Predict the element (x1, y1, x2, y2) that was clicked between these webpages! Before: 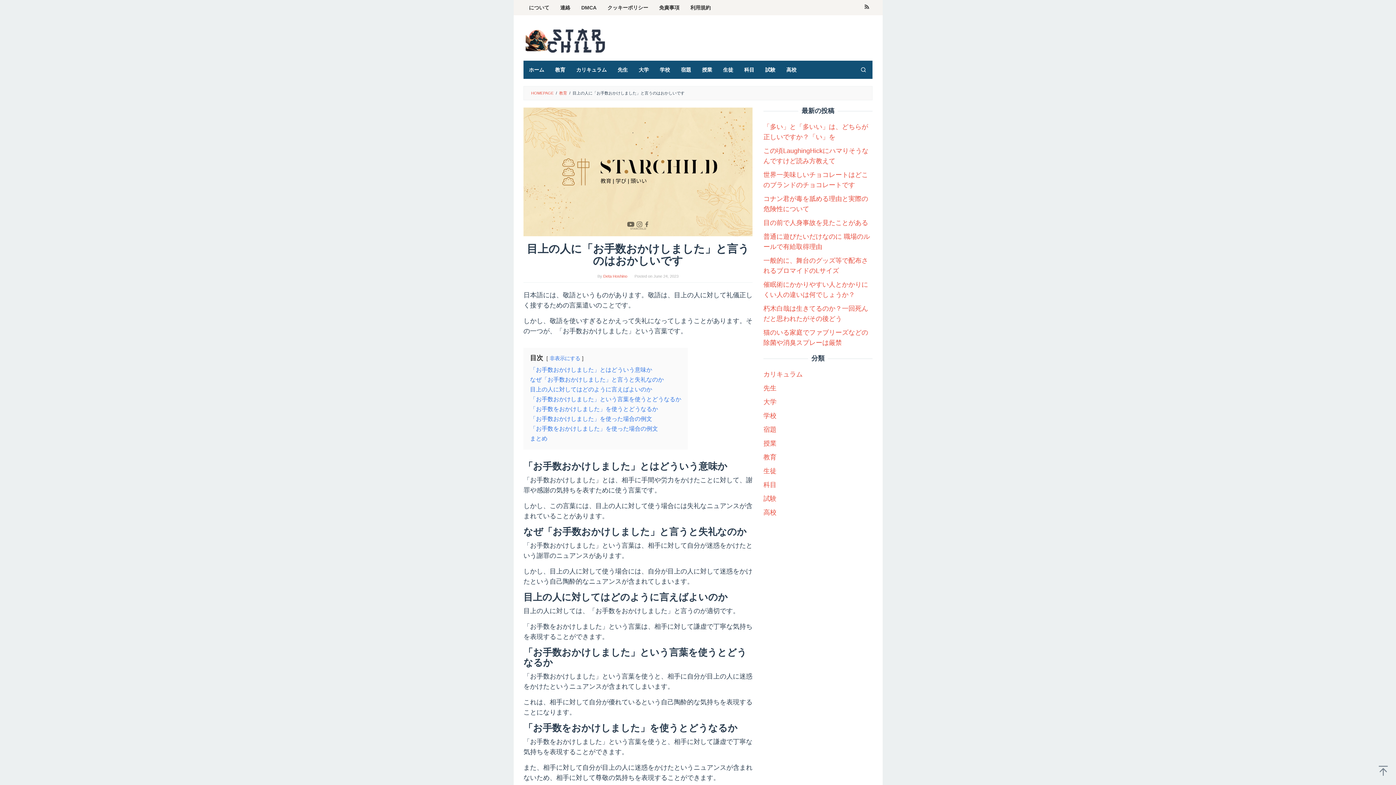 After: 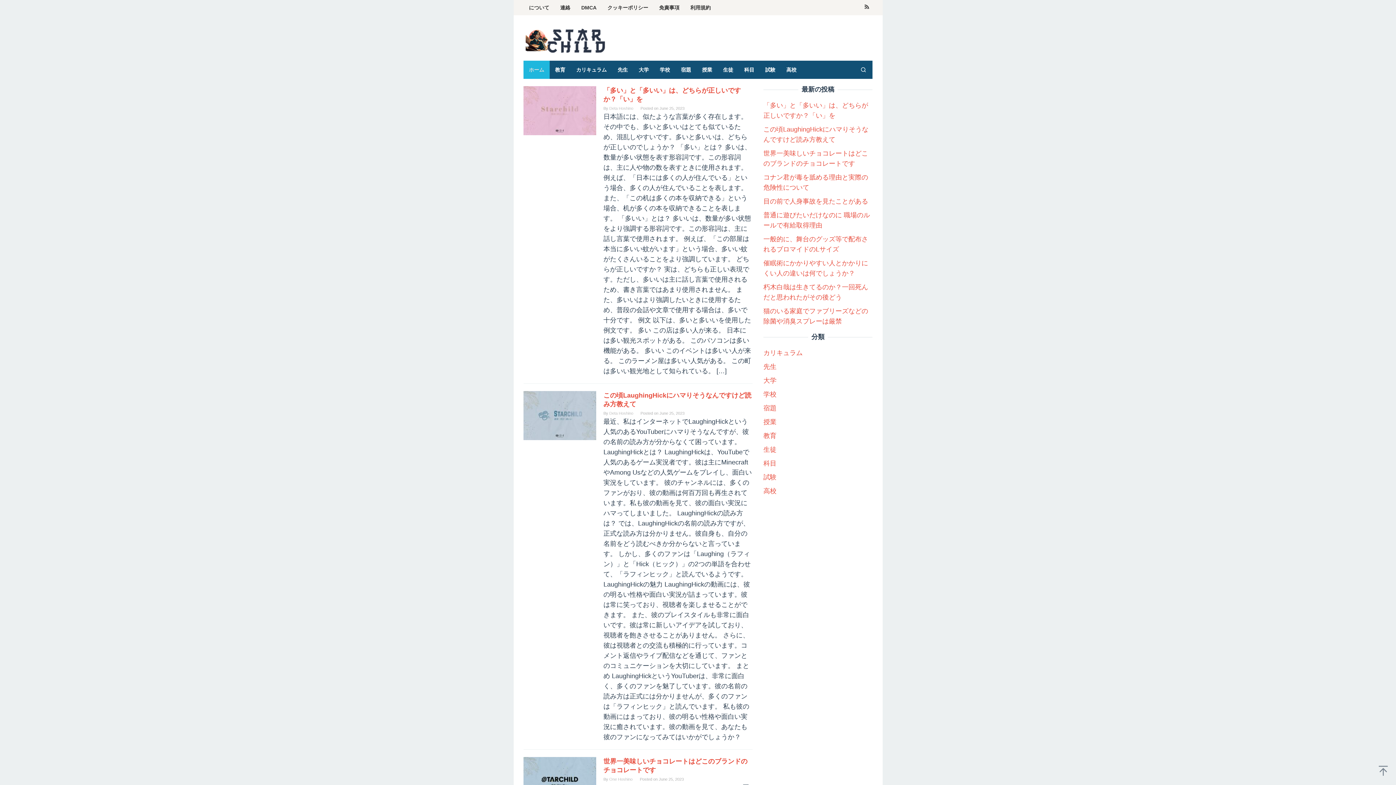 Action: bbox: (523, 36, 607, 43)